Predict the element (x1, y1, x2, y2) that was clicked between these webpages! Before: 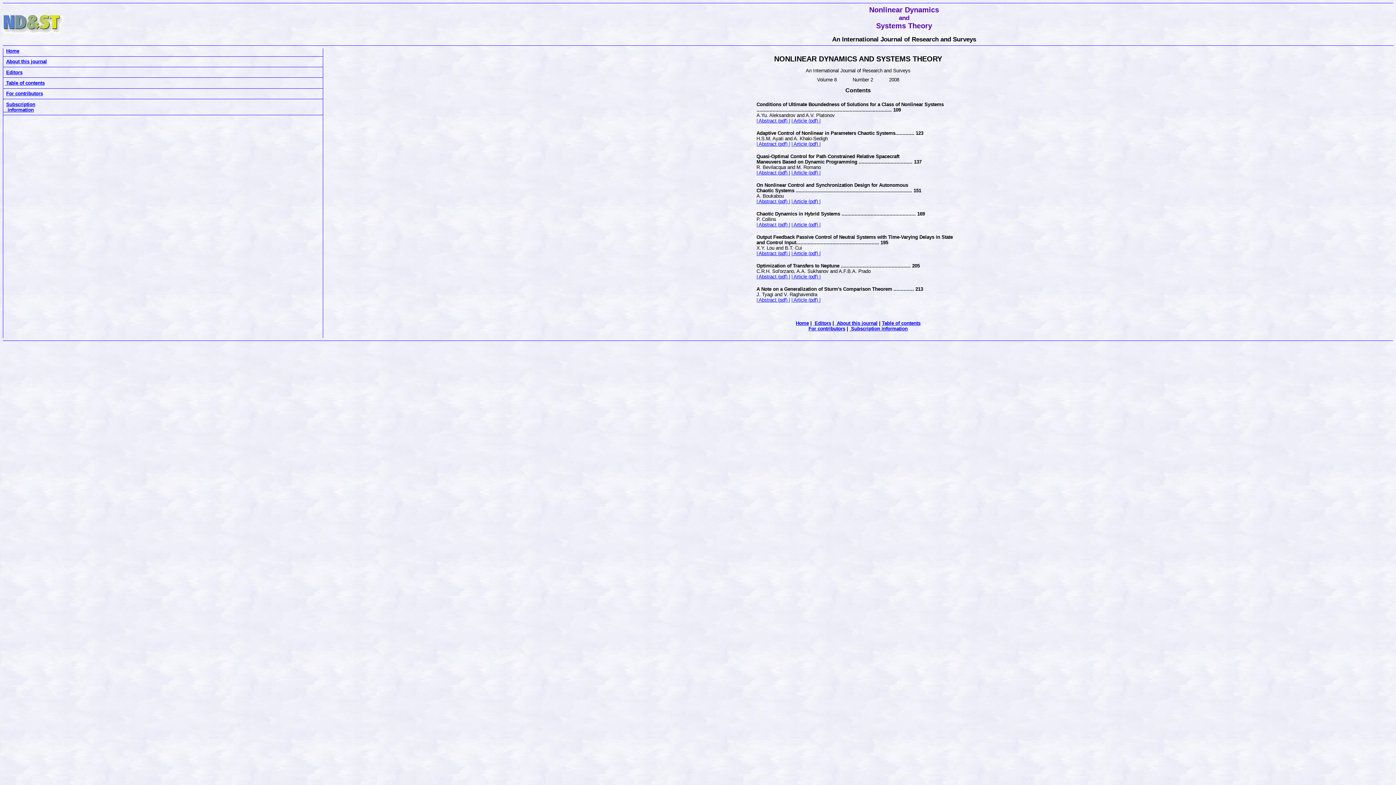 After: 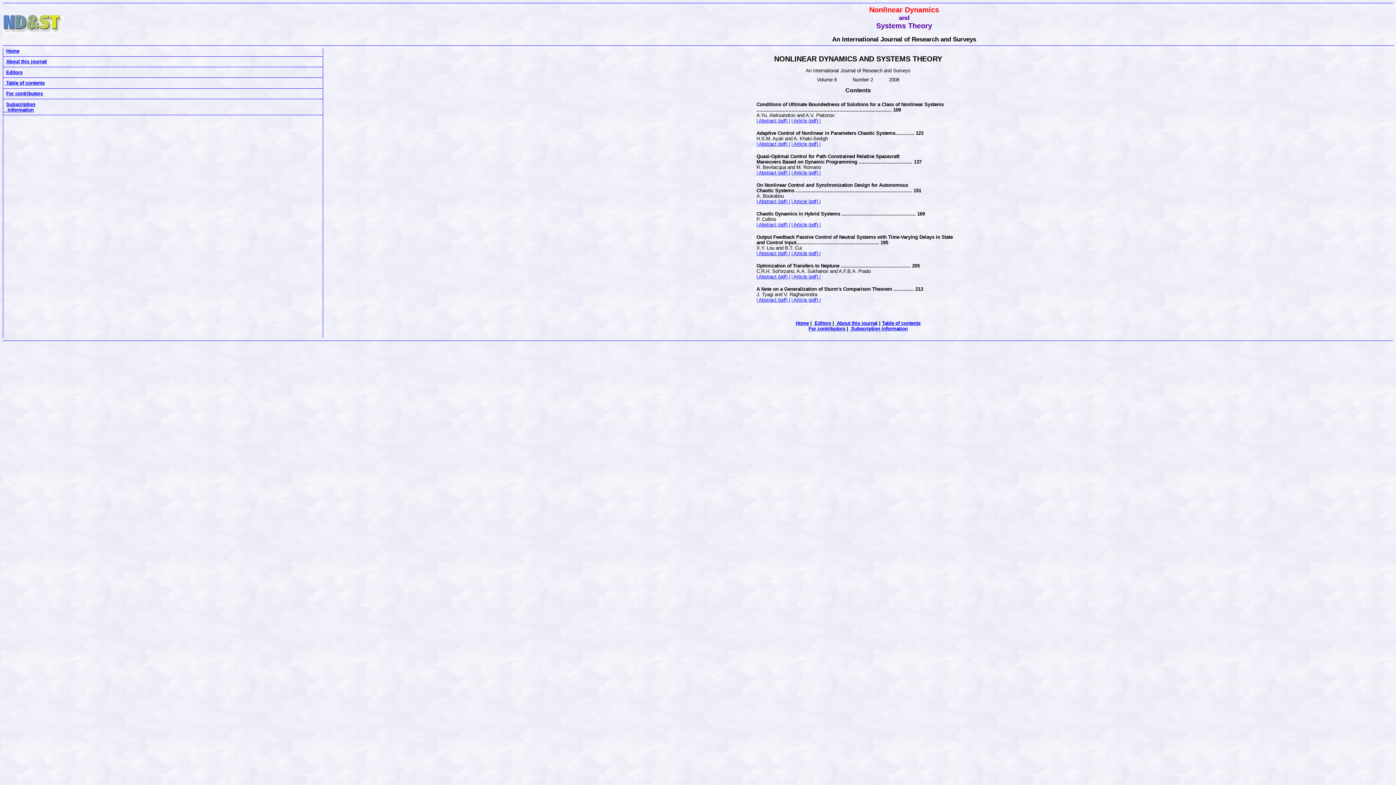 Action: bbox: (869, 5, 939, 13) label: Nonlinear Dynamics
